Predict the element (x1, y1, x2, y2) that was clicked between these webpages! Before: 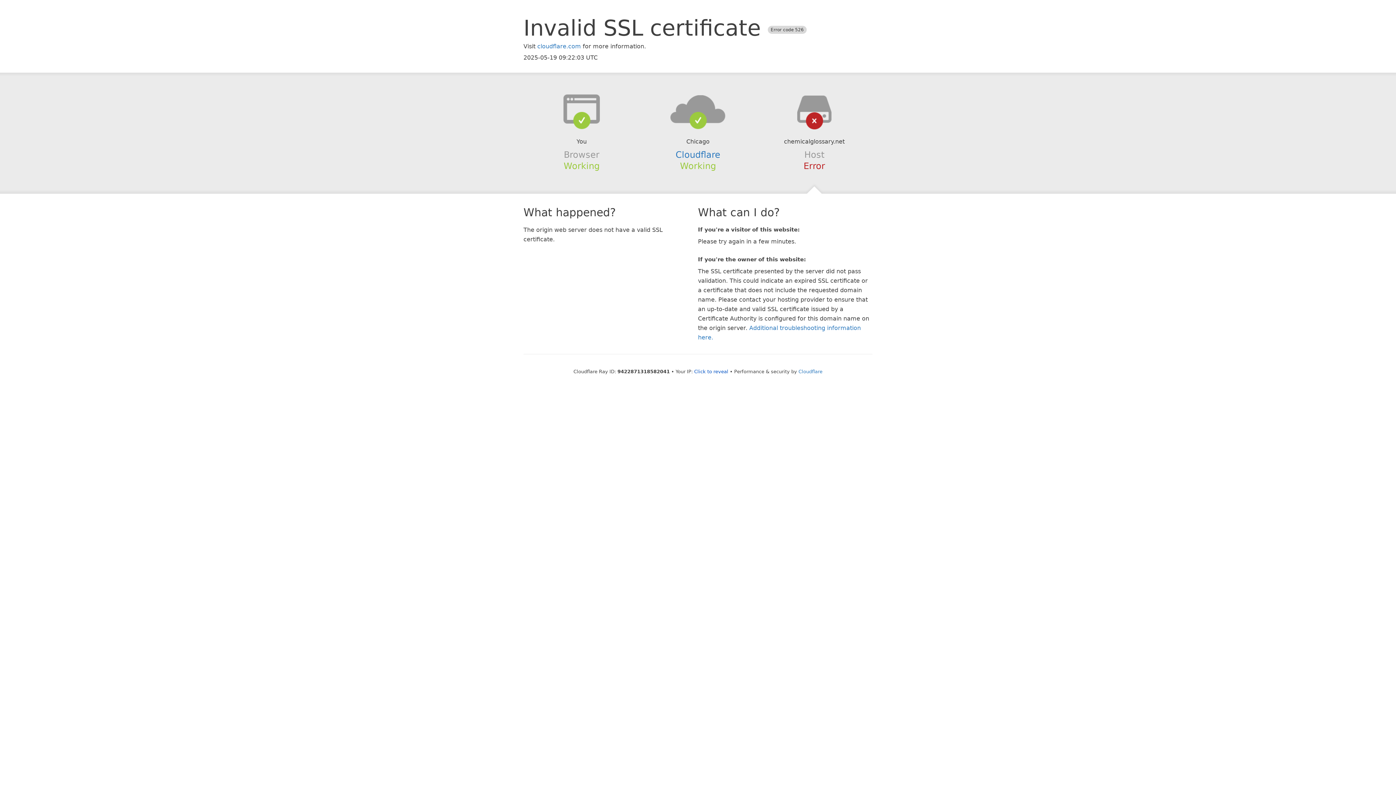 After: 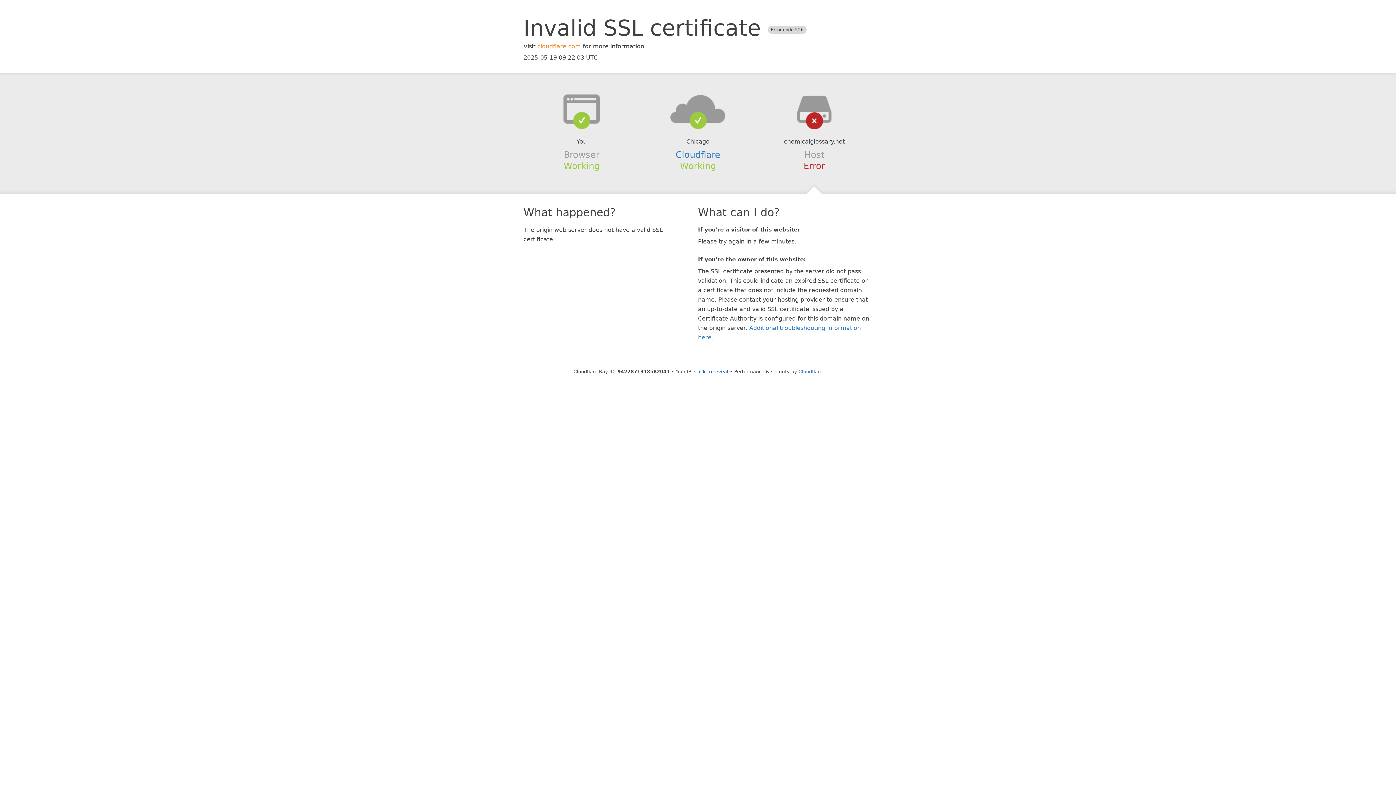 Action: bbox: (537, 42, 581, 49) label: cloudflare.com